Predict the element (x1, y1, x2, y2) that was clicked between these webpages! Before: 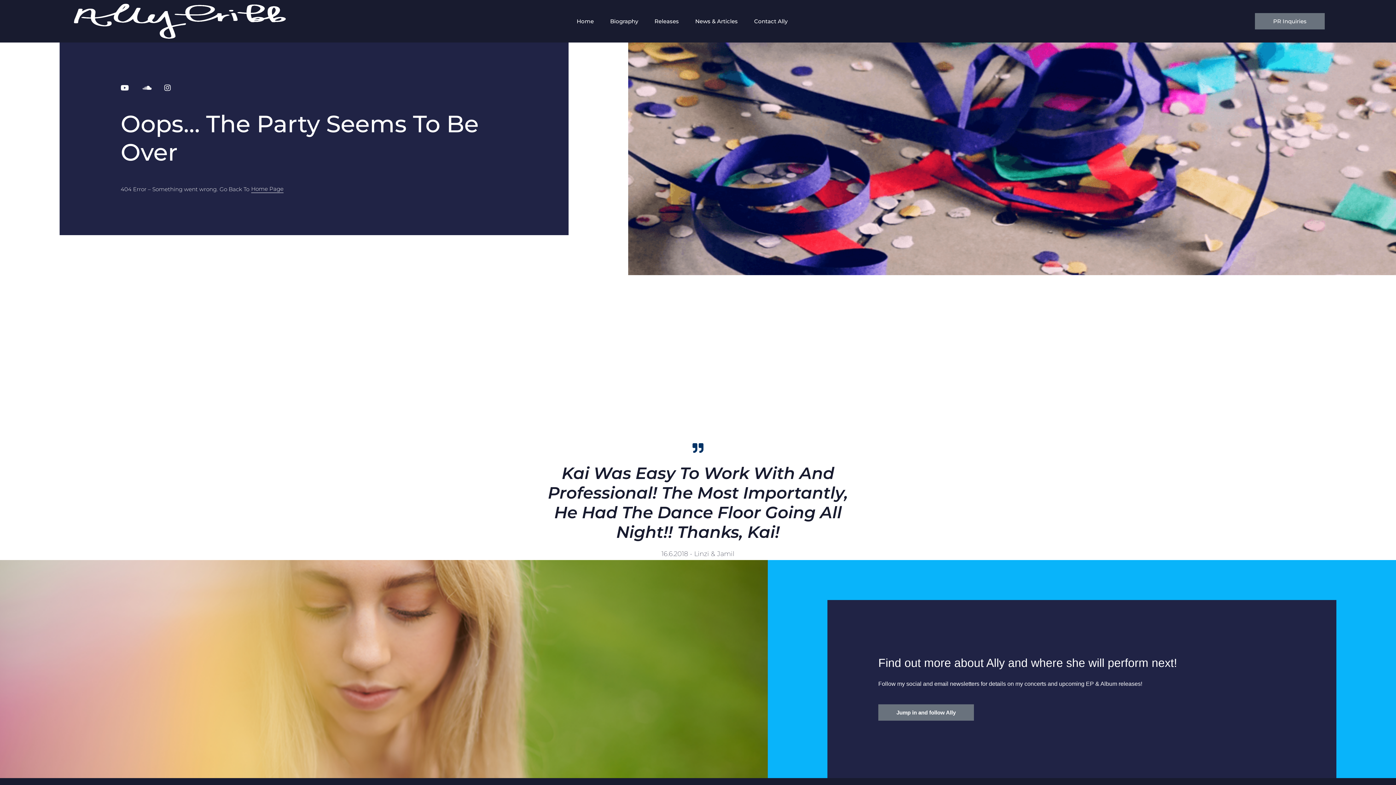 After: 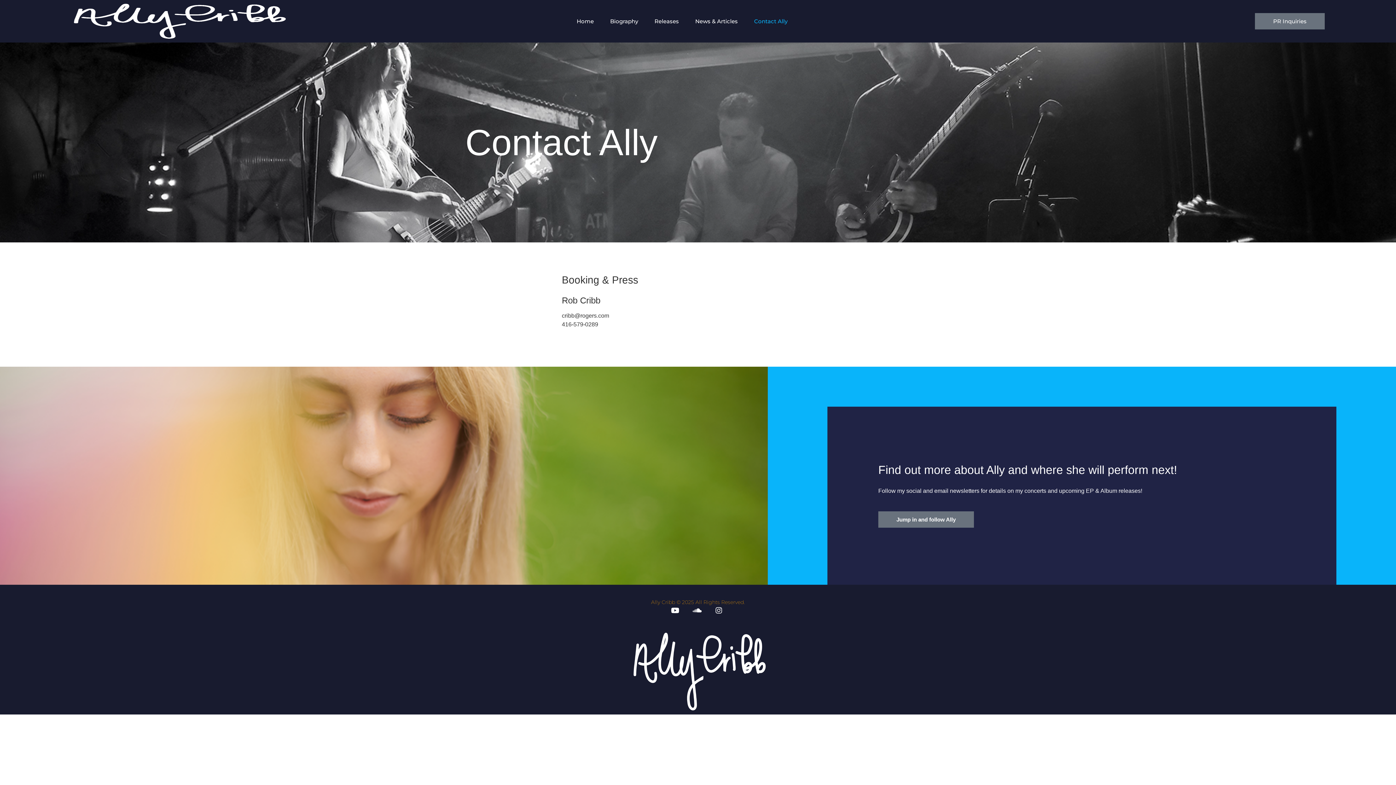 Action: label: Jump in and follow Ally bbox: (878, 704, 974, 721)